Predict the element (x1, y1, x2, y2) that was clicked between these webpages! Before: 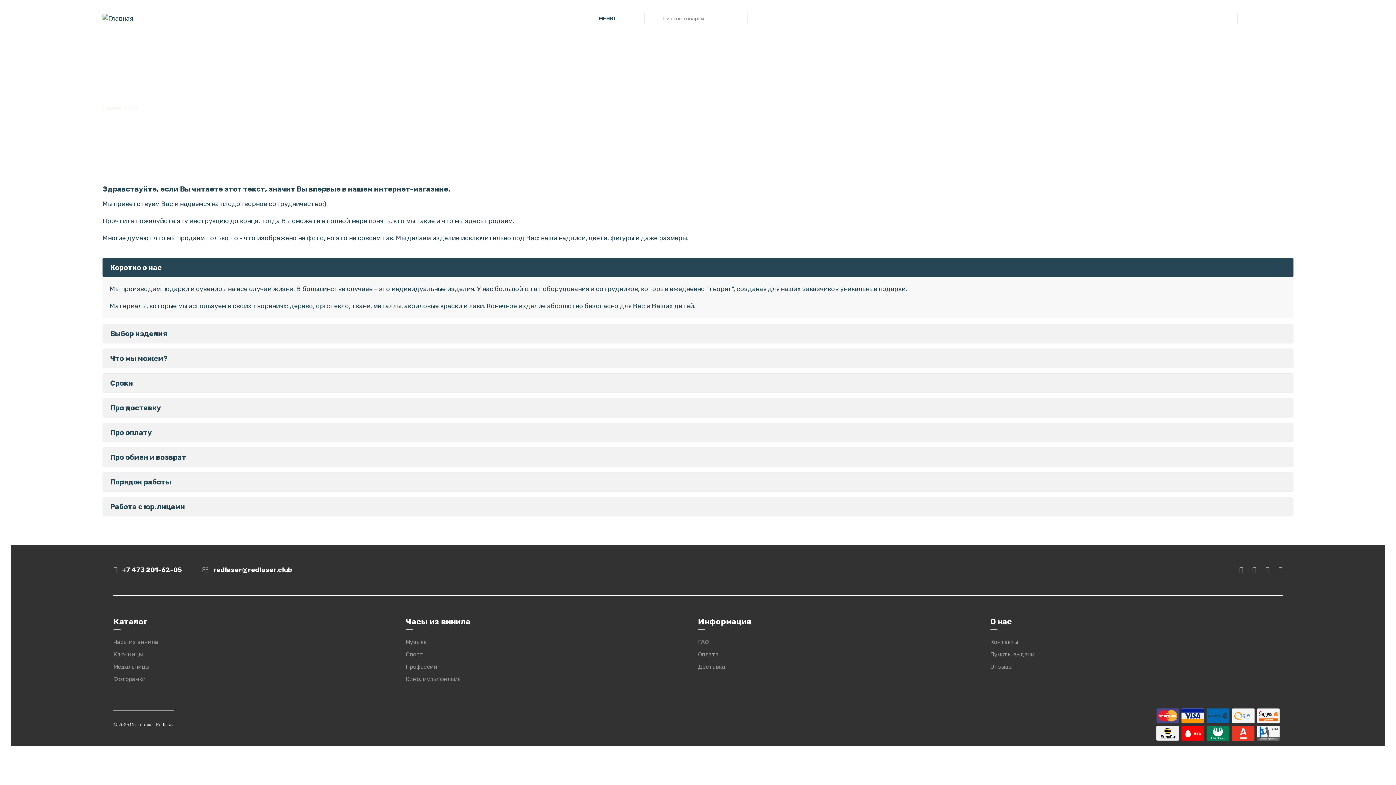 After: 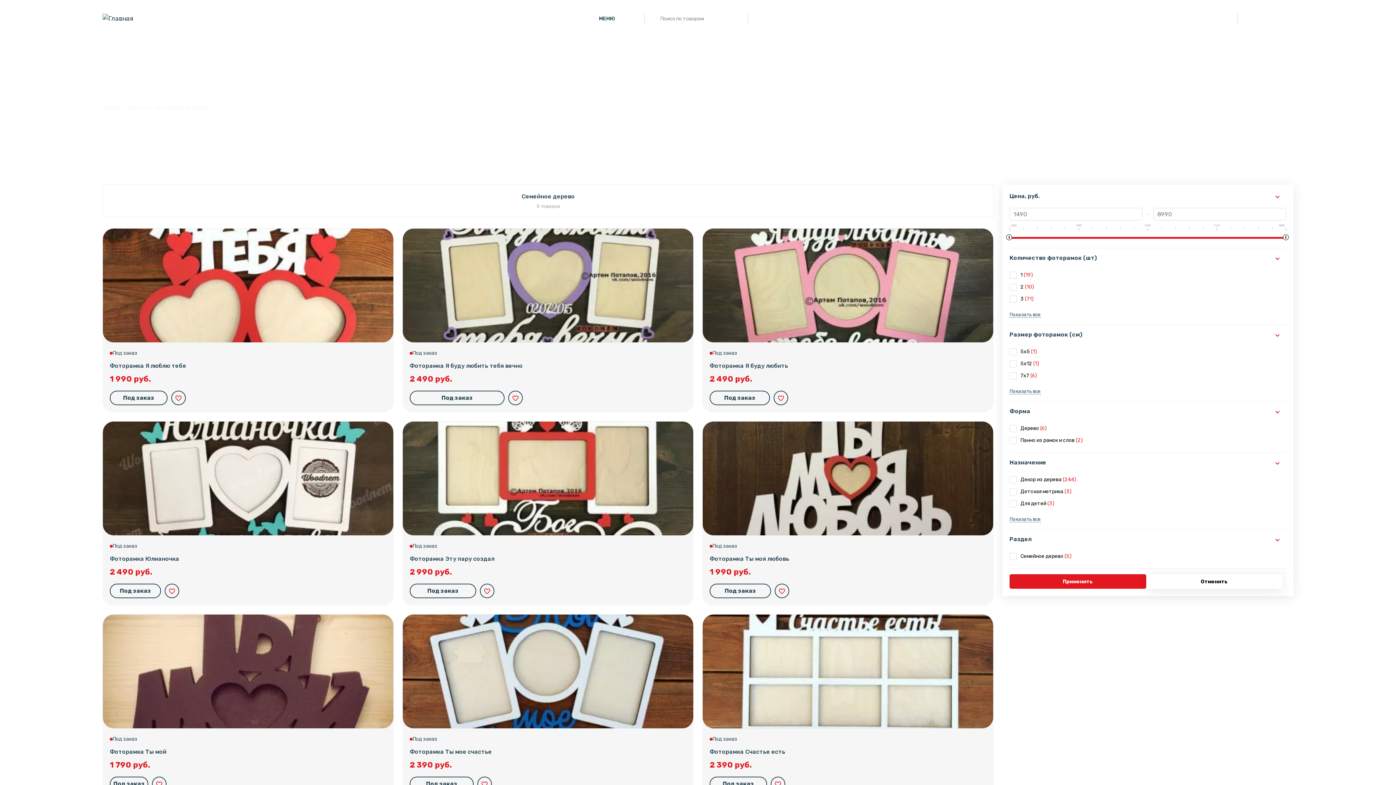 Action: label: Фоторамки bbox: (113, 676, 145, 682)